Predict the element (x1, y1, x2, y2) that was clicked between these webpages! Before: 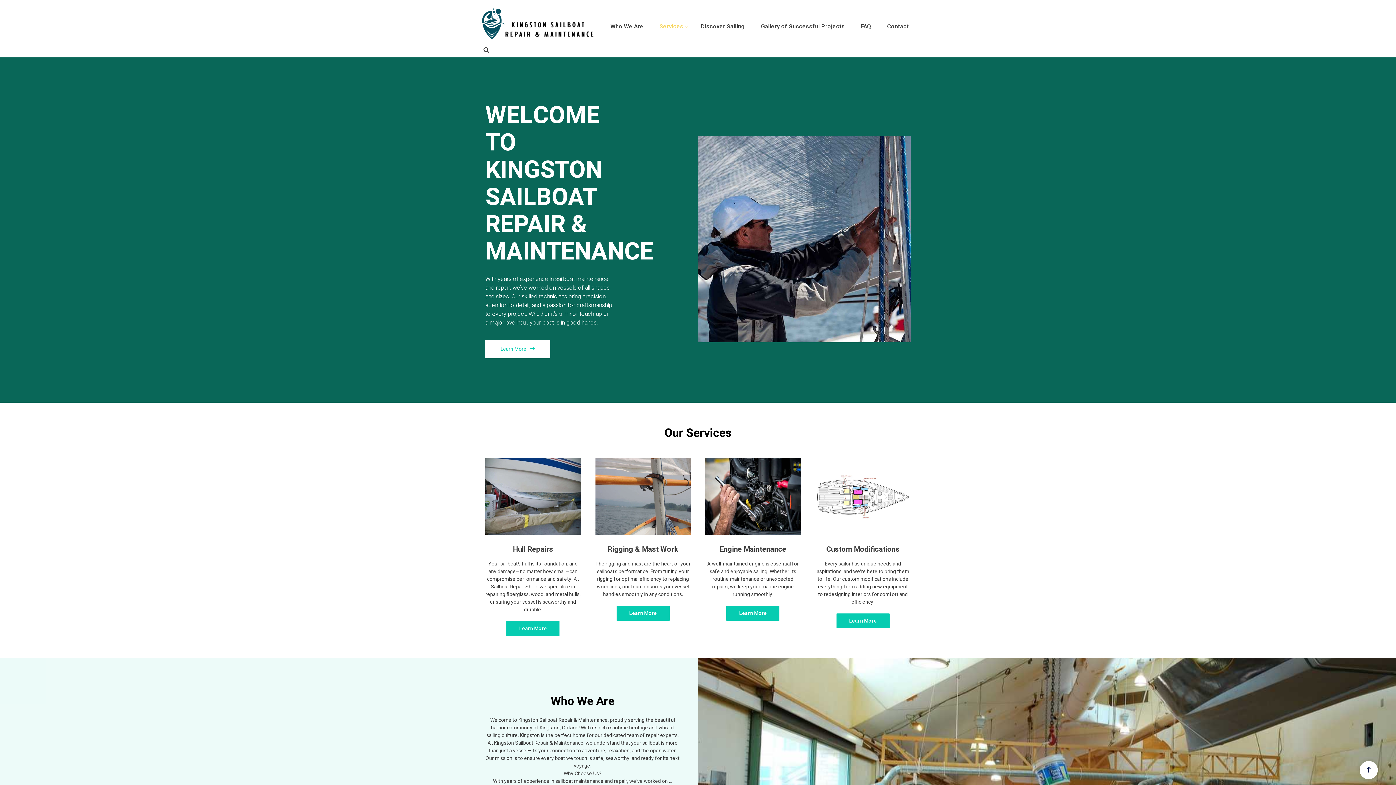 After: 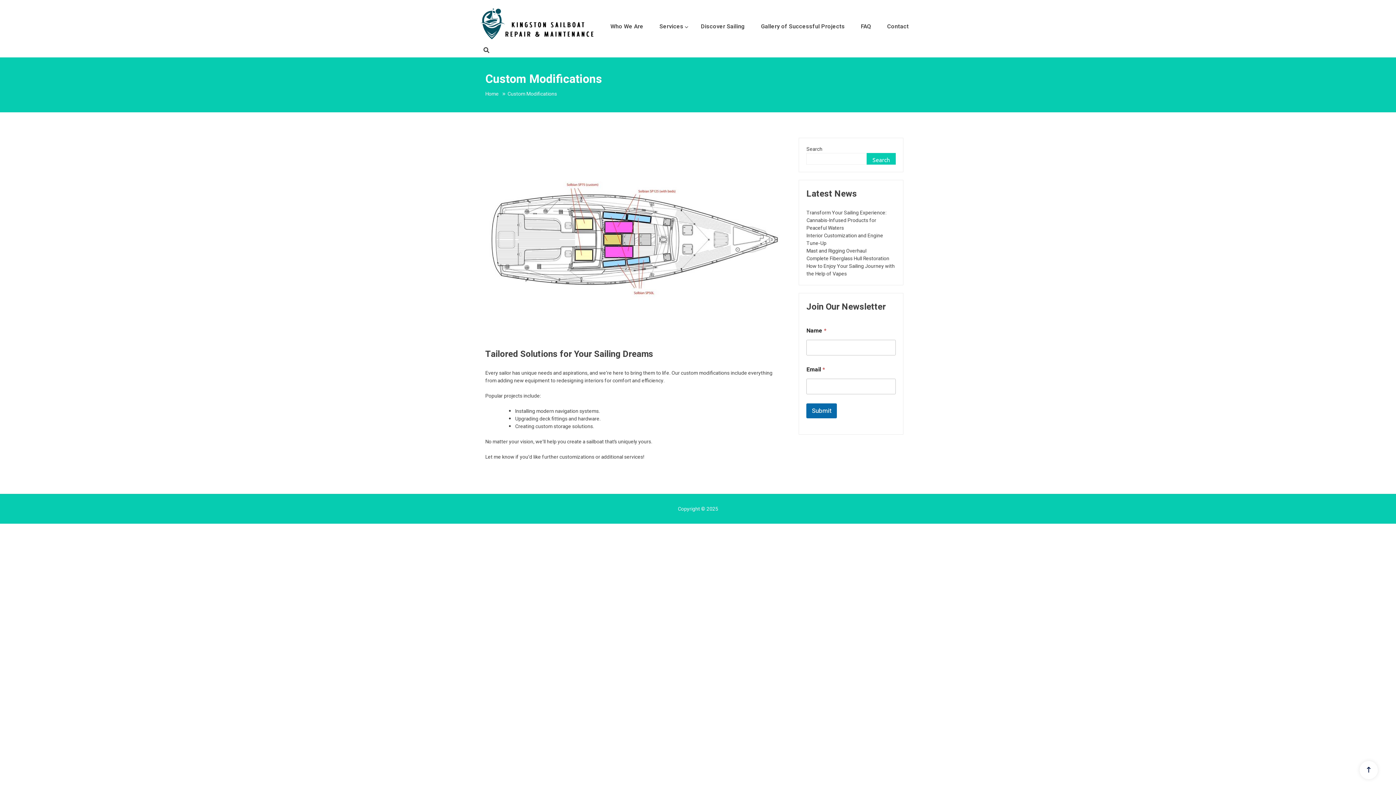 Action: bbox: (836, 613, 889, 628) label: Learn More